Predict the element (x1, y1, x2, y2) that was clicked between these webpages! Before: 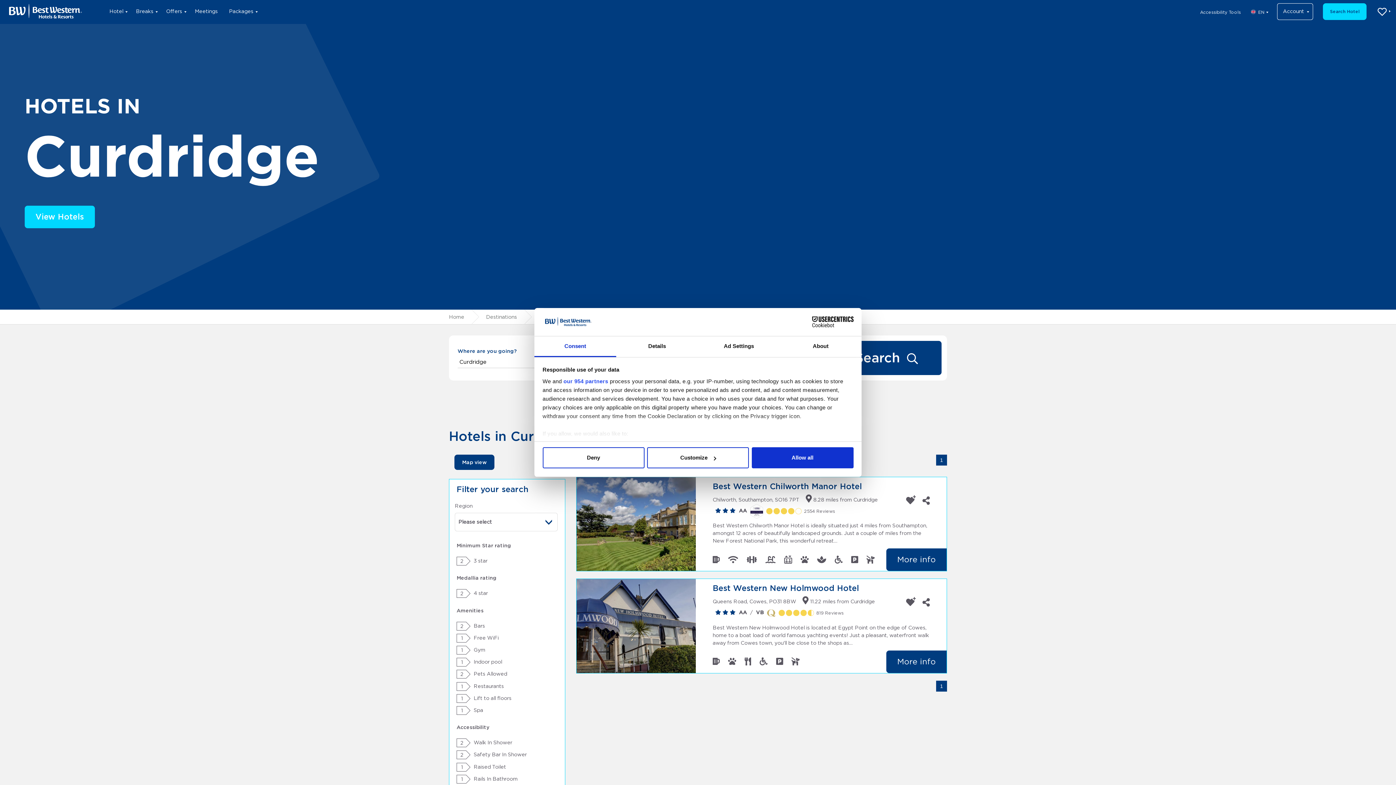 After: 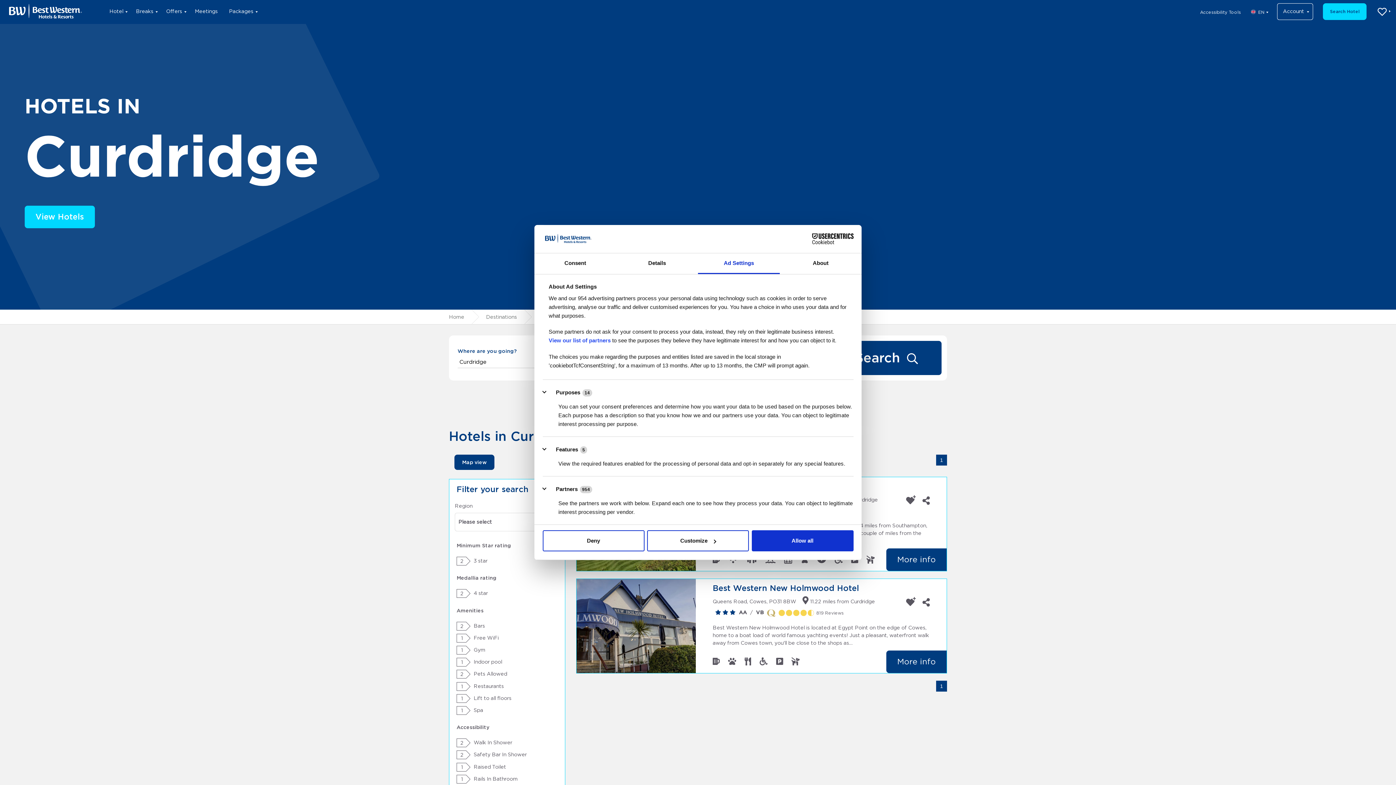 Action: label: Ad Settings bbox: (698, 336, 780, 357)